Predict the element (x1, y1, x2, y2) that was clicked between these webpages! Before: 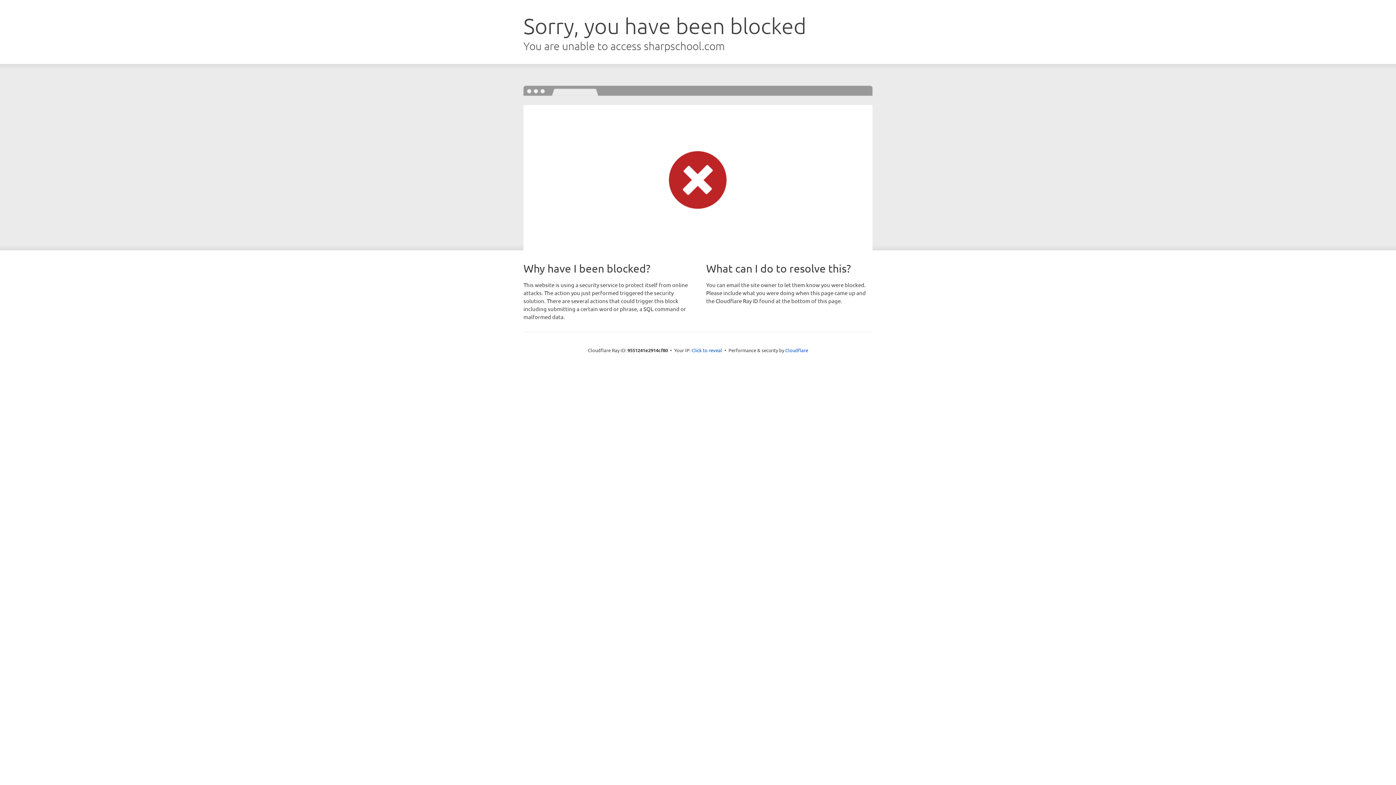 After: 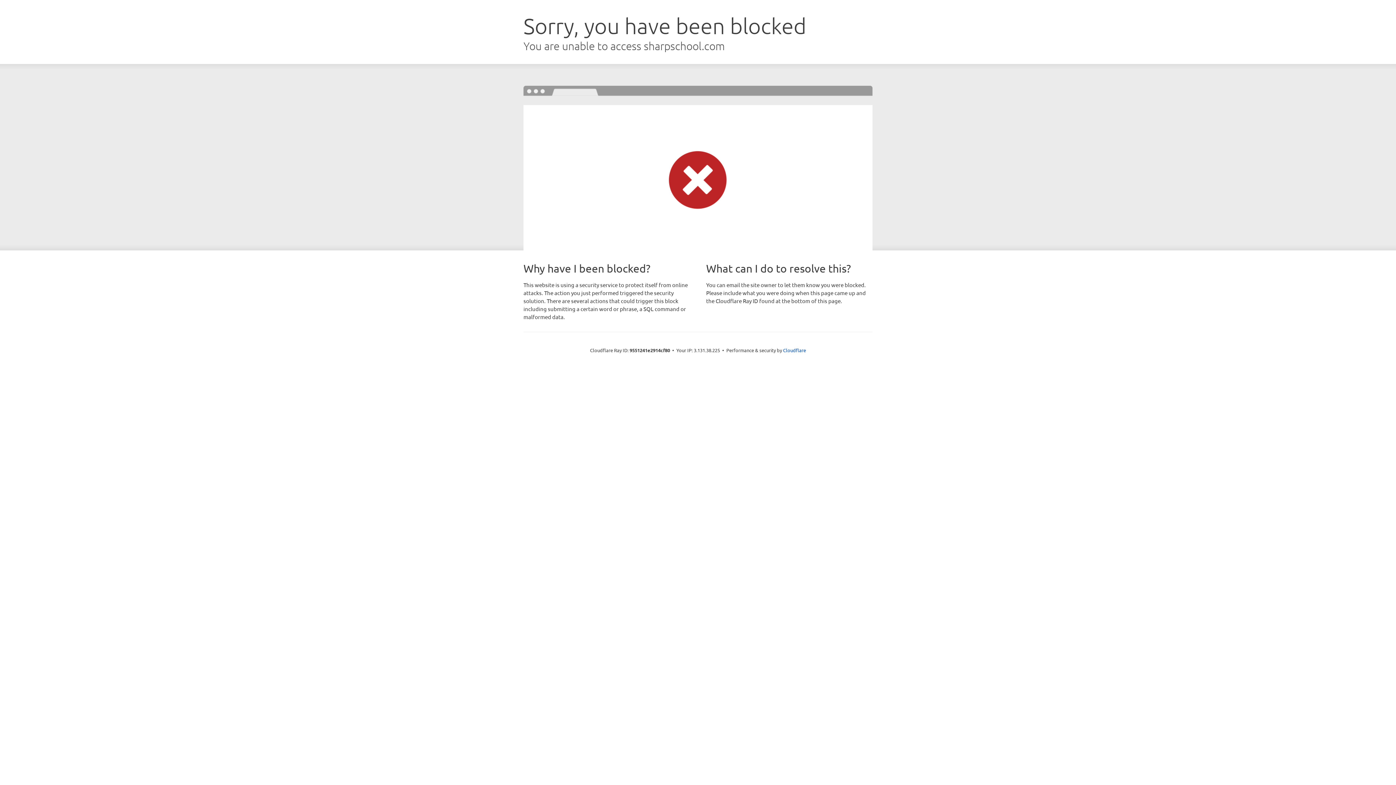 Action: label: Click to reveal bbox: (691, 346, 722, 353)